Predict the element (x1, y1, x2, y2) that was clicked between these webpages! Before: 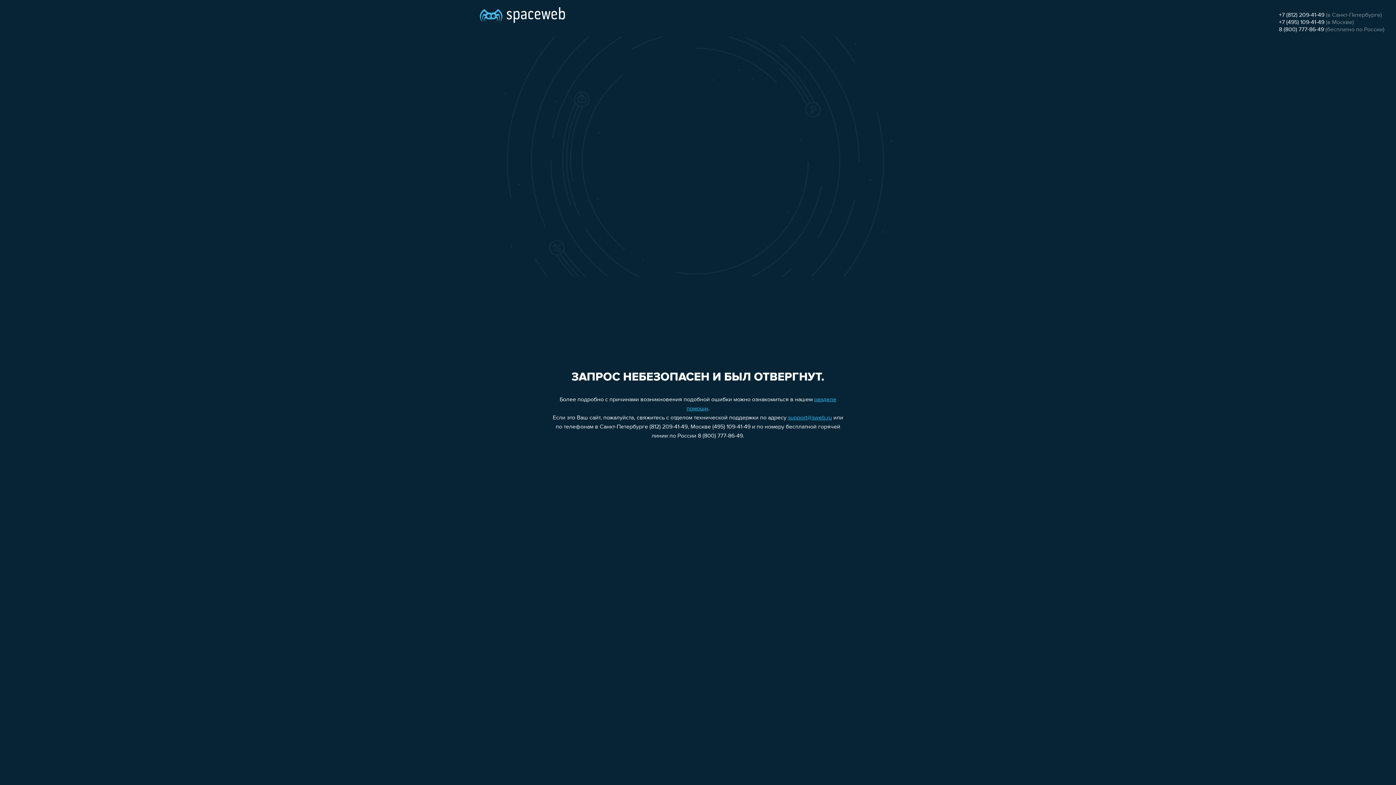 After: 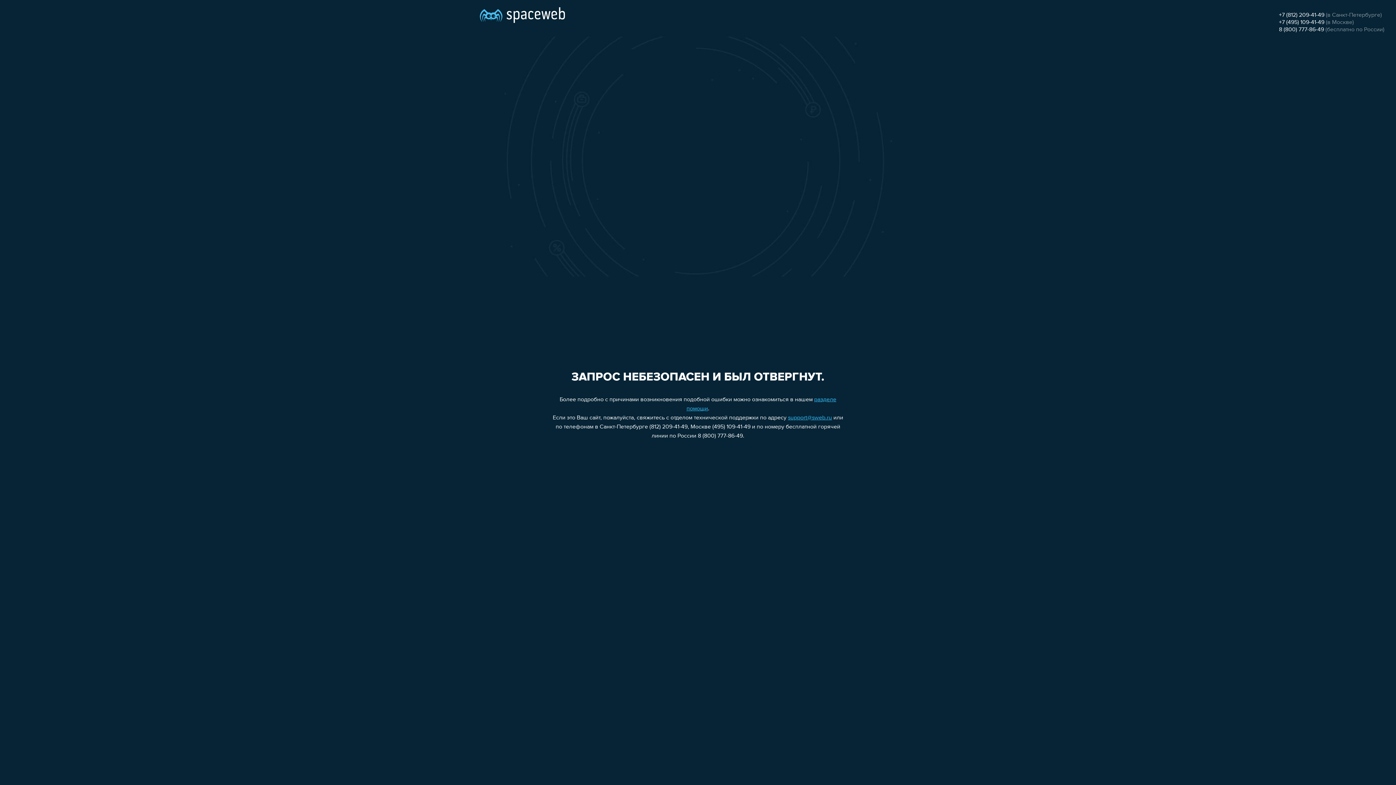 Action: label: +7 (812) 209-41-49 bbox: (1279, 12, 1324, 18)